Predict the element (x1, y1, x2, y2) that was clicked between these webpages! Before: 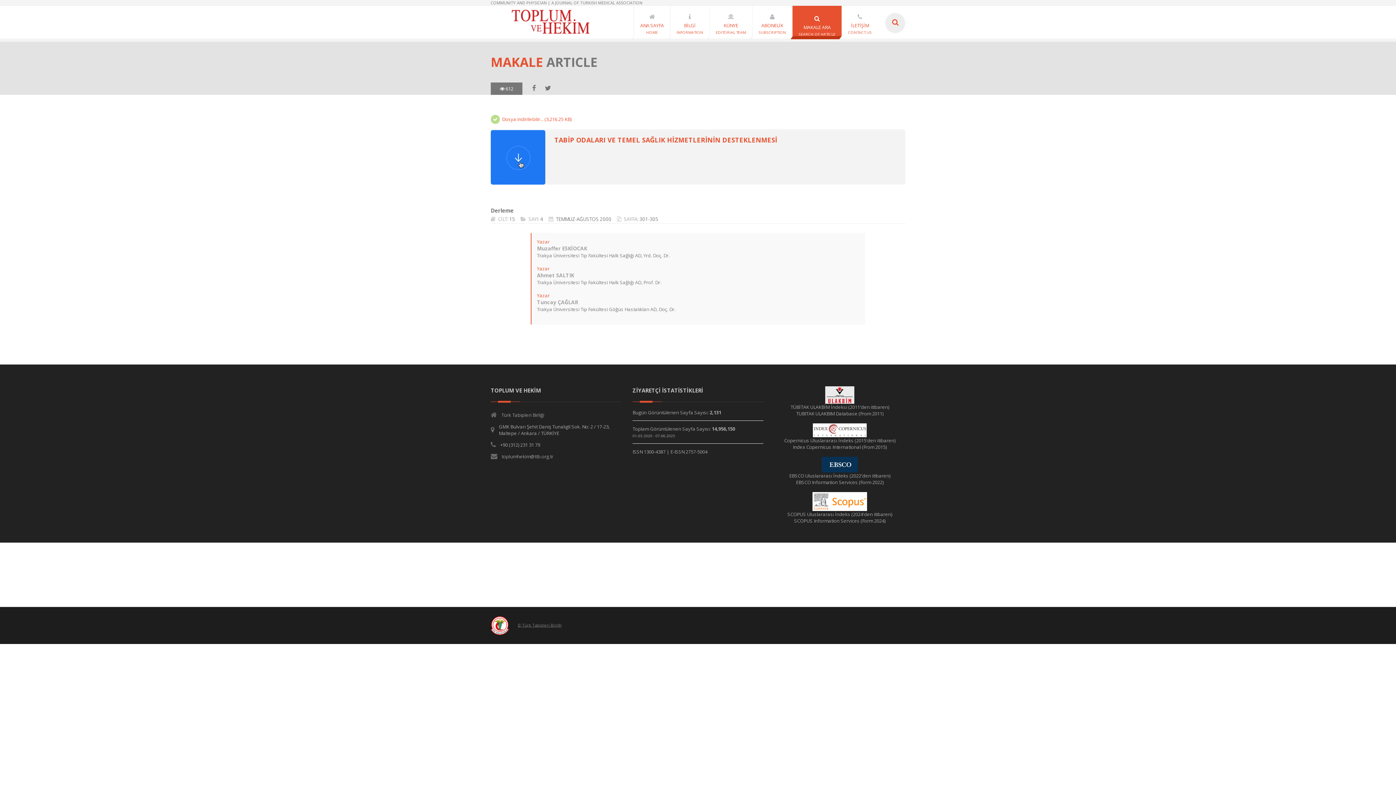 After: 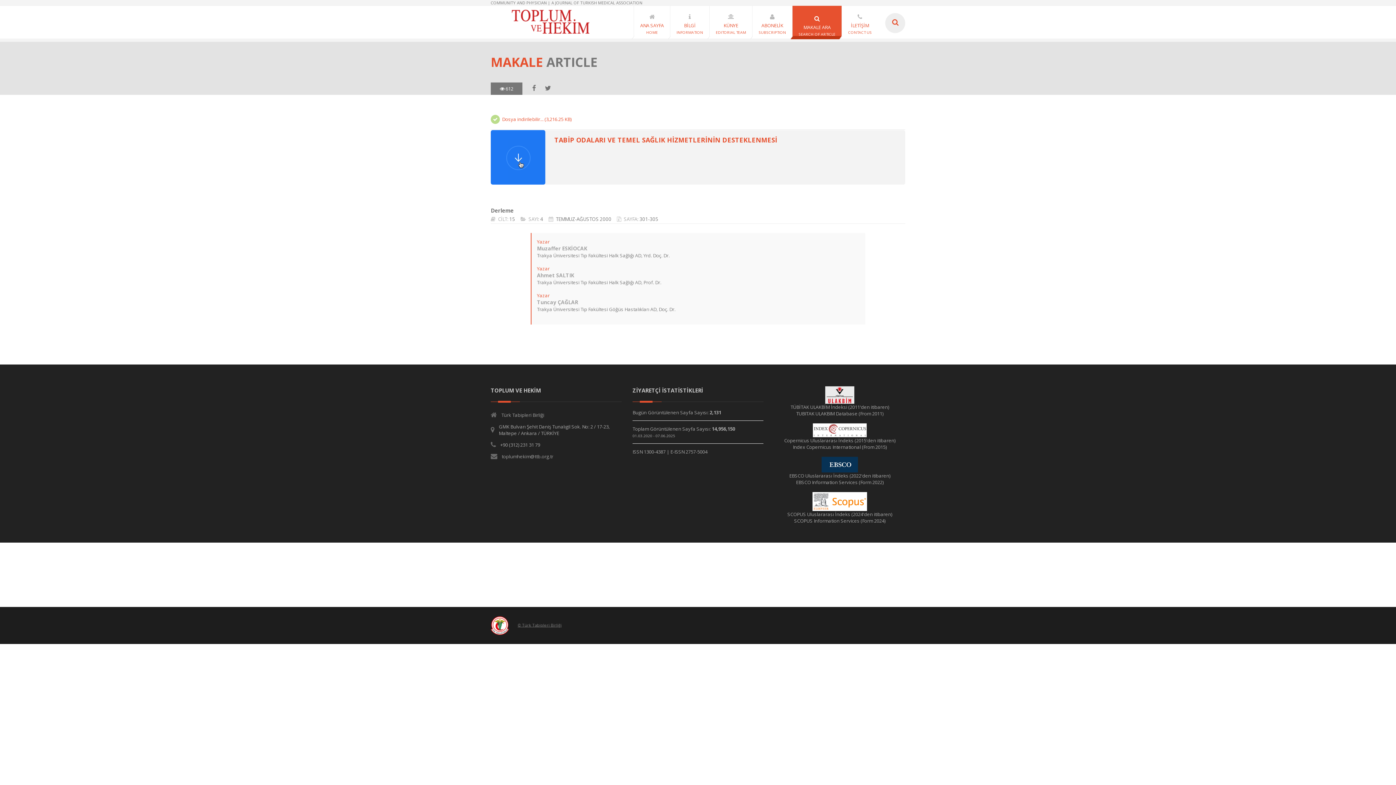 Action: bbox: (537, 292, 549, 298) label: Yazar